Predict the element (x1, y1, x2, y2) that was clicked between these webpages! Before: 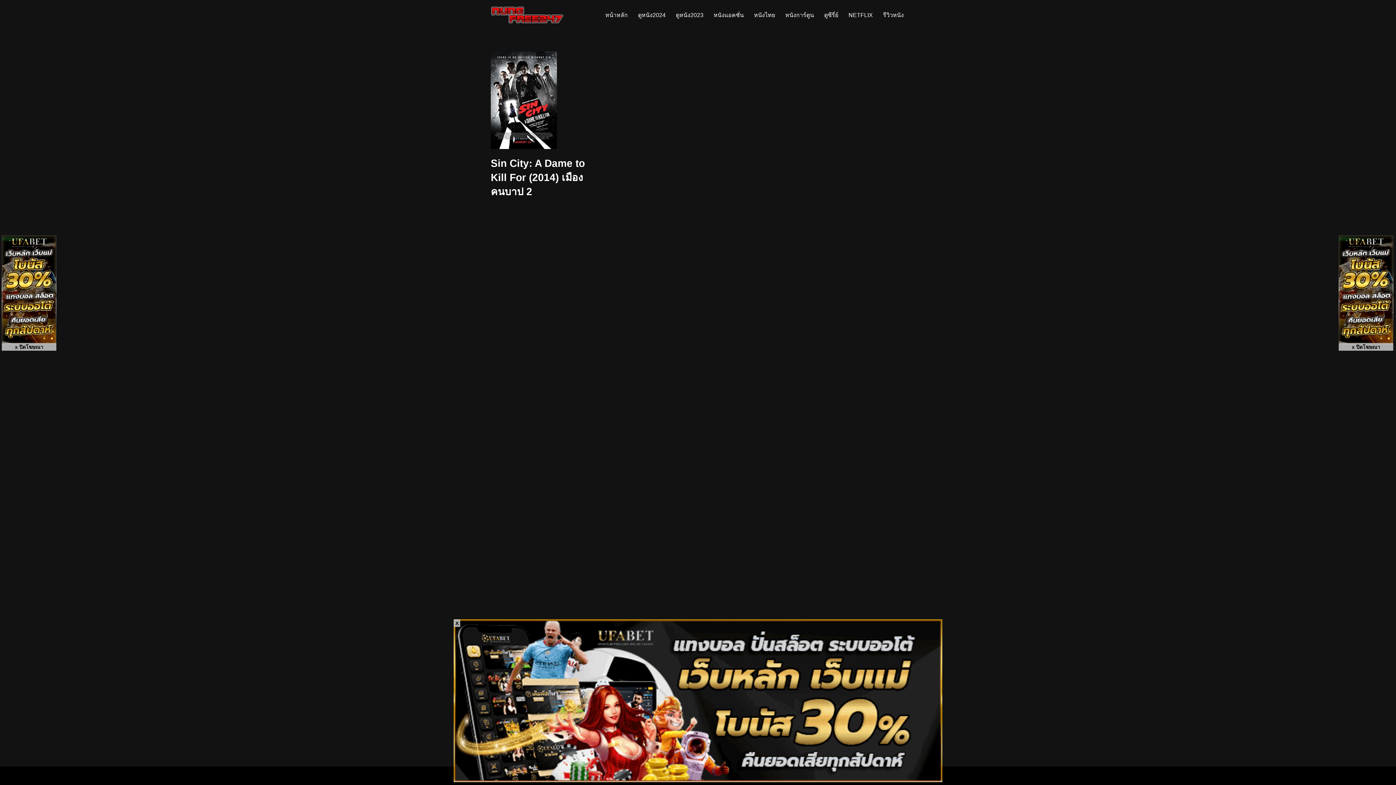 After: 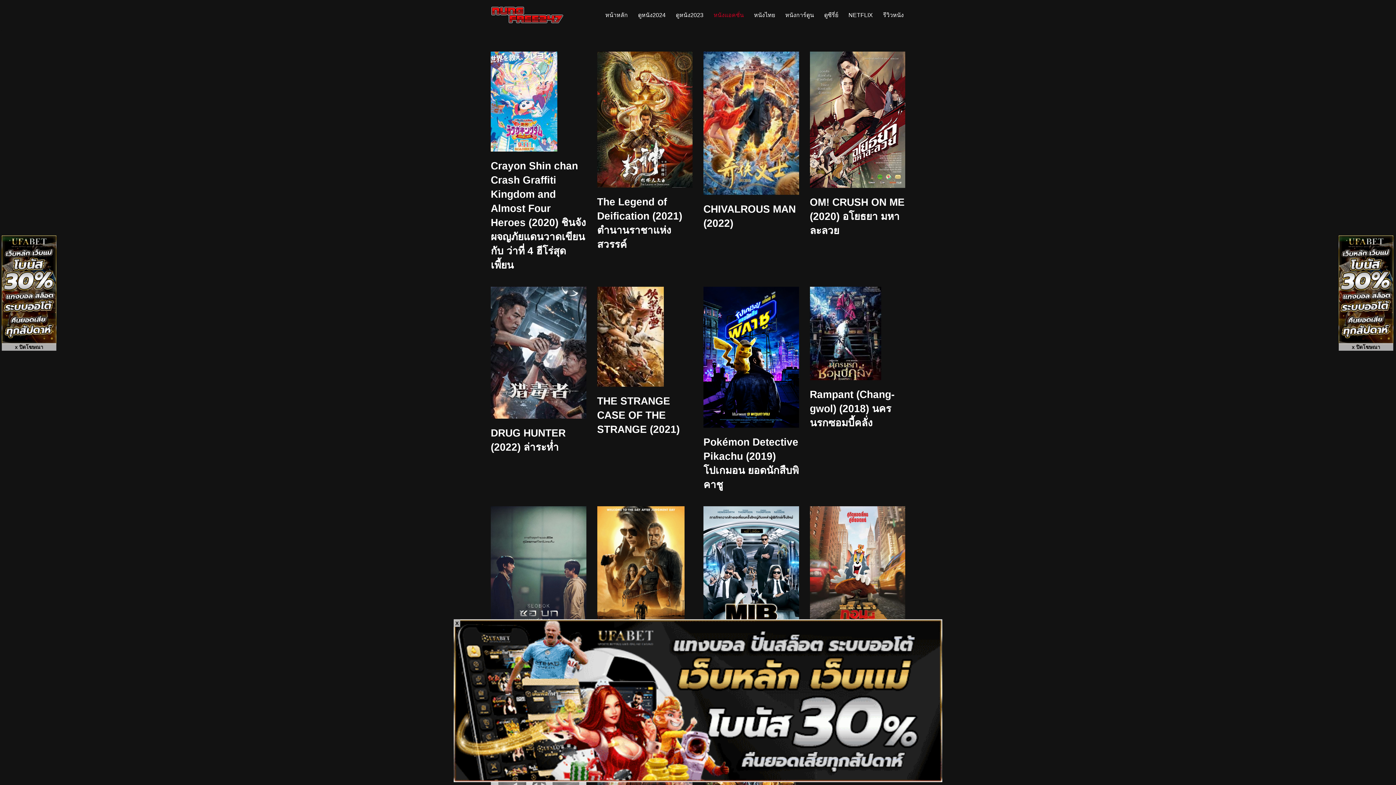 Action: label: หนังแอคชั่น bbox: (713, 10, 744, 19)